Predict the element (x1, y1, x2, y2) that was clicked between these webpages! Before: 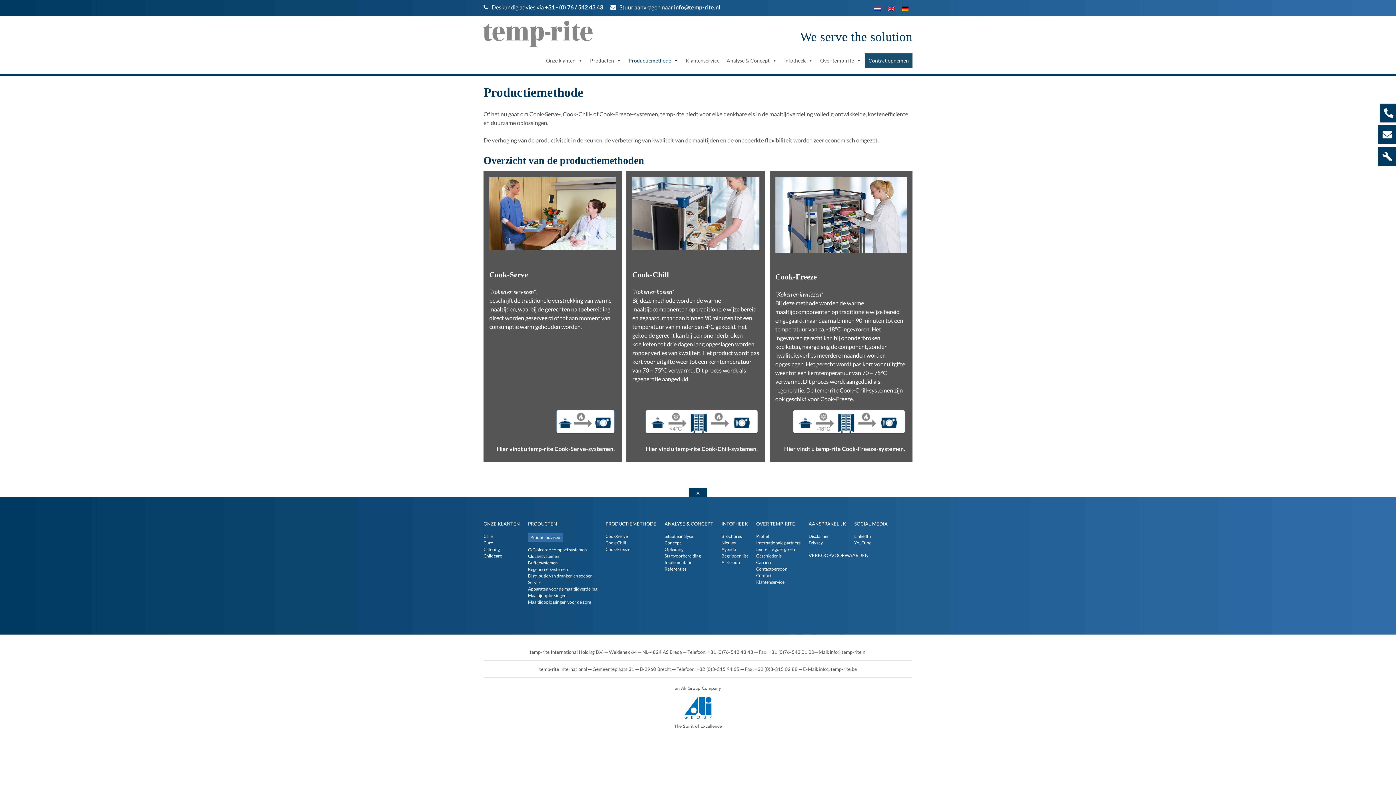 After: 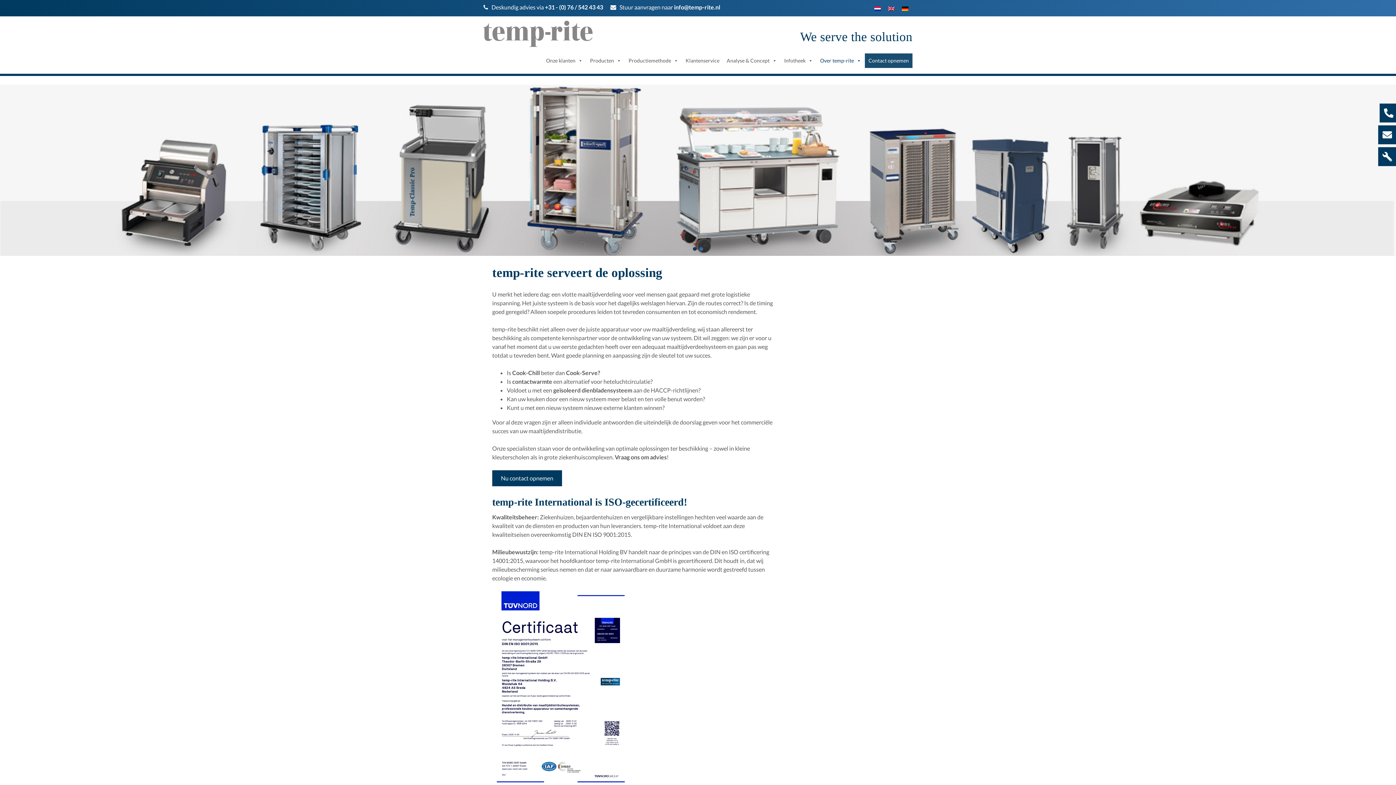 Action: label: OVER TEMP-RITE bbox: (756, 520, 800, 527)